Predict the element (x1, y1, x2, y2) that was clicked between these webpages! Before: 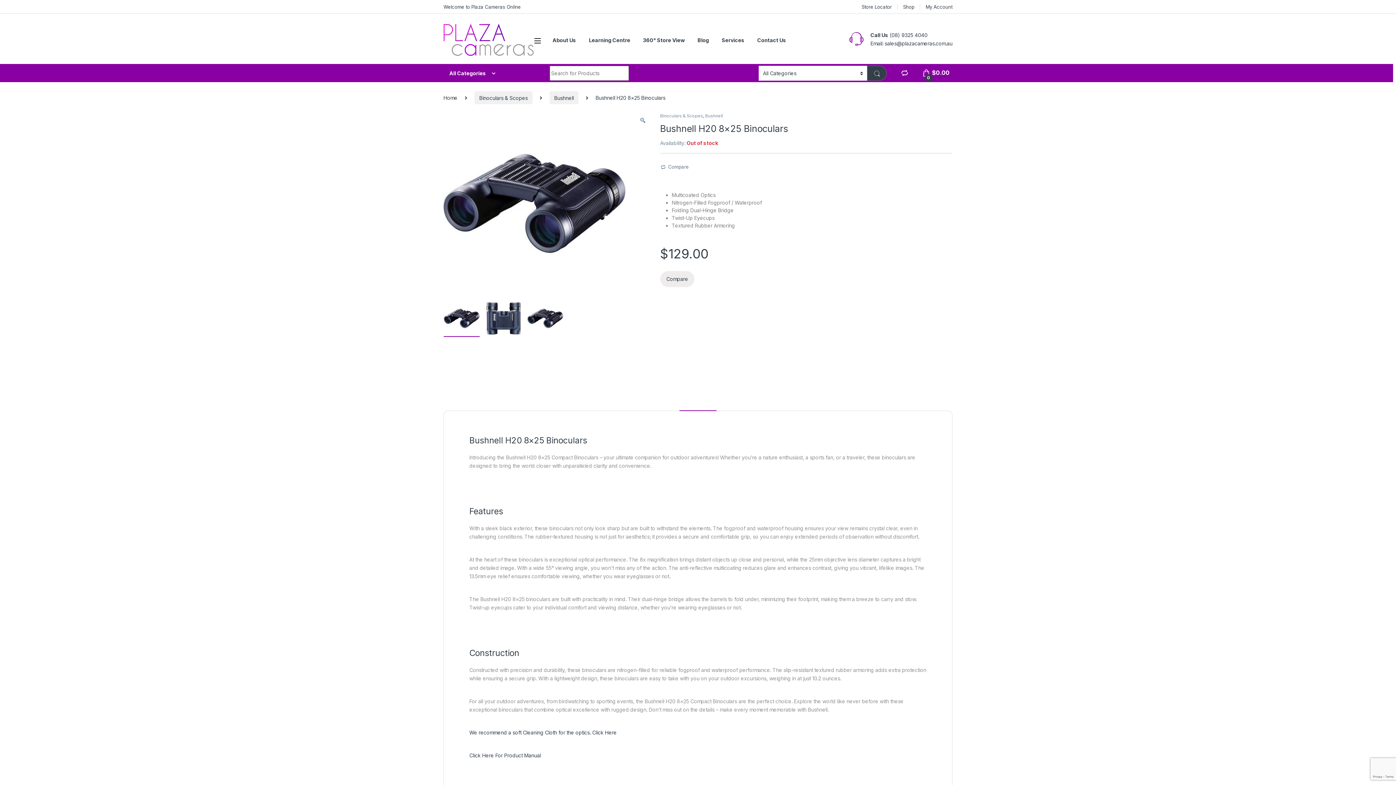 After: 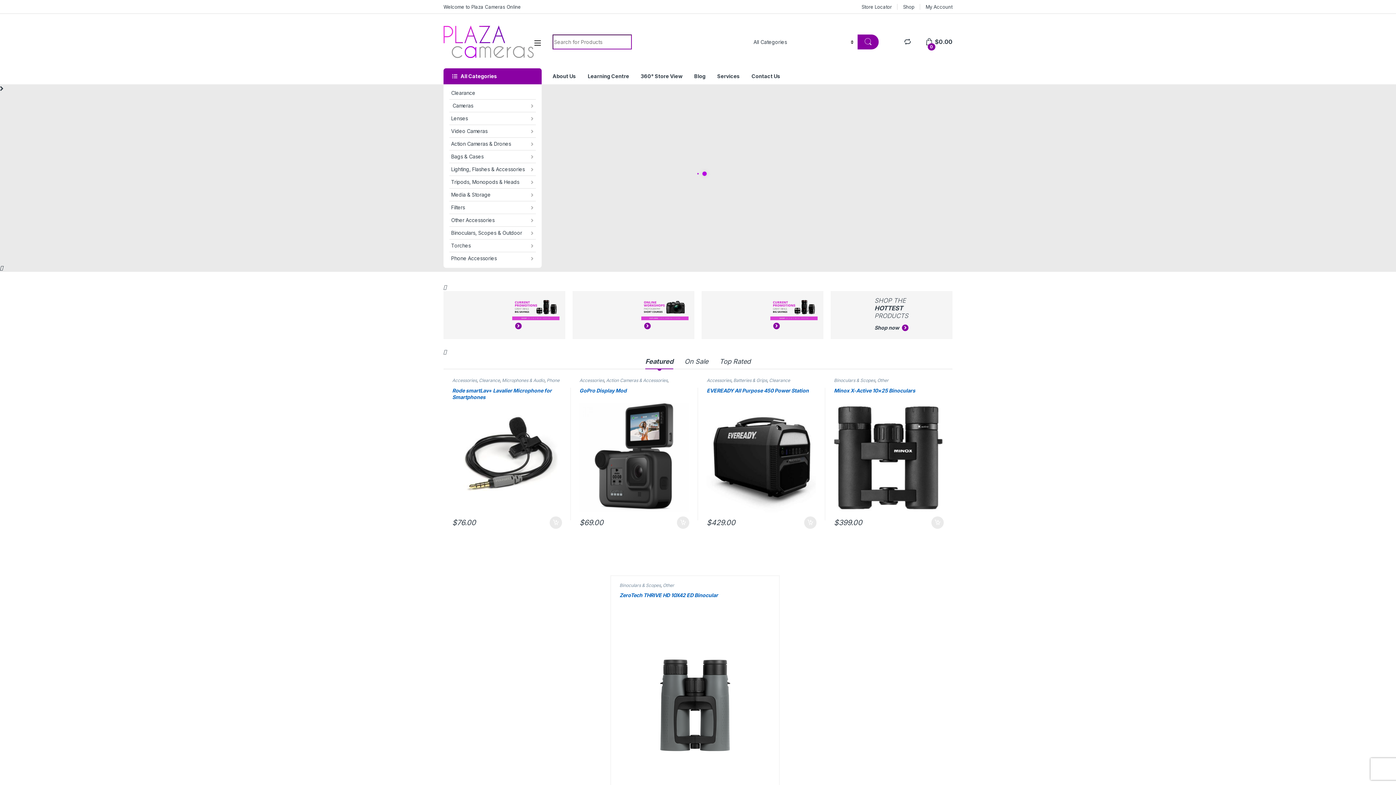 Action: label: Home bbox: (443, 94, 457, 100)